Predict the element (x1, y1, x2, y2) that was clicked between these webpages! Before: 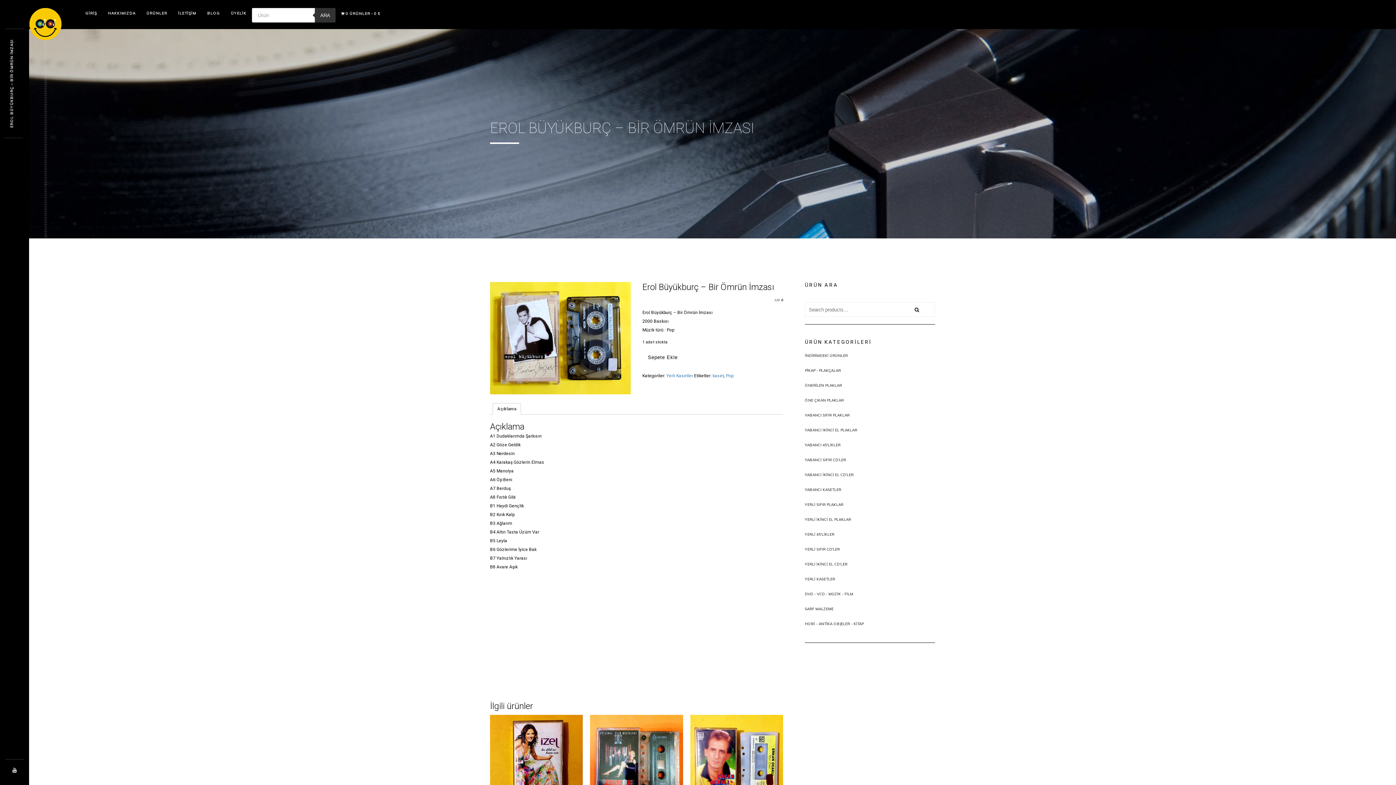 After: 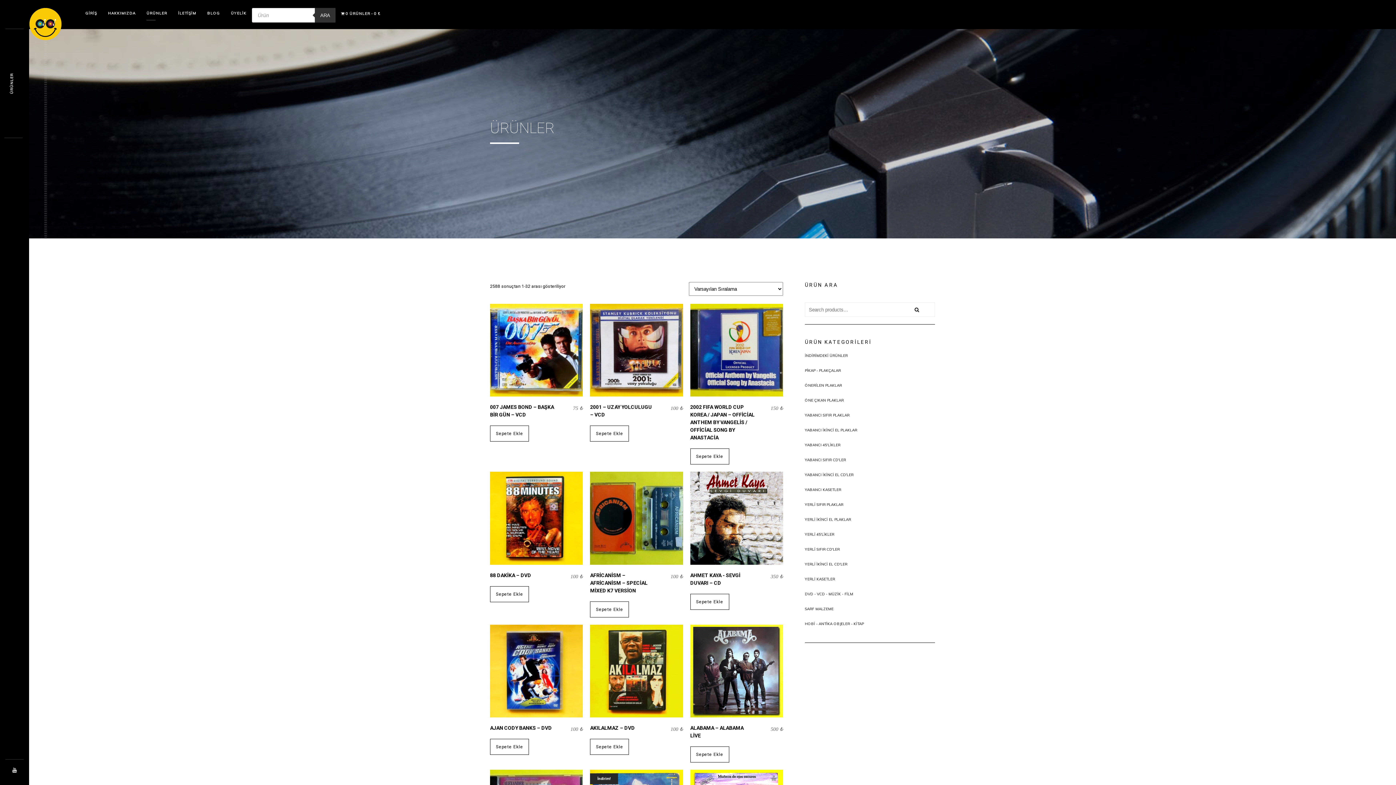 Action: label: 0 ÜRÜNLER0 ₺ bbox: (335, 8, 386, 19)